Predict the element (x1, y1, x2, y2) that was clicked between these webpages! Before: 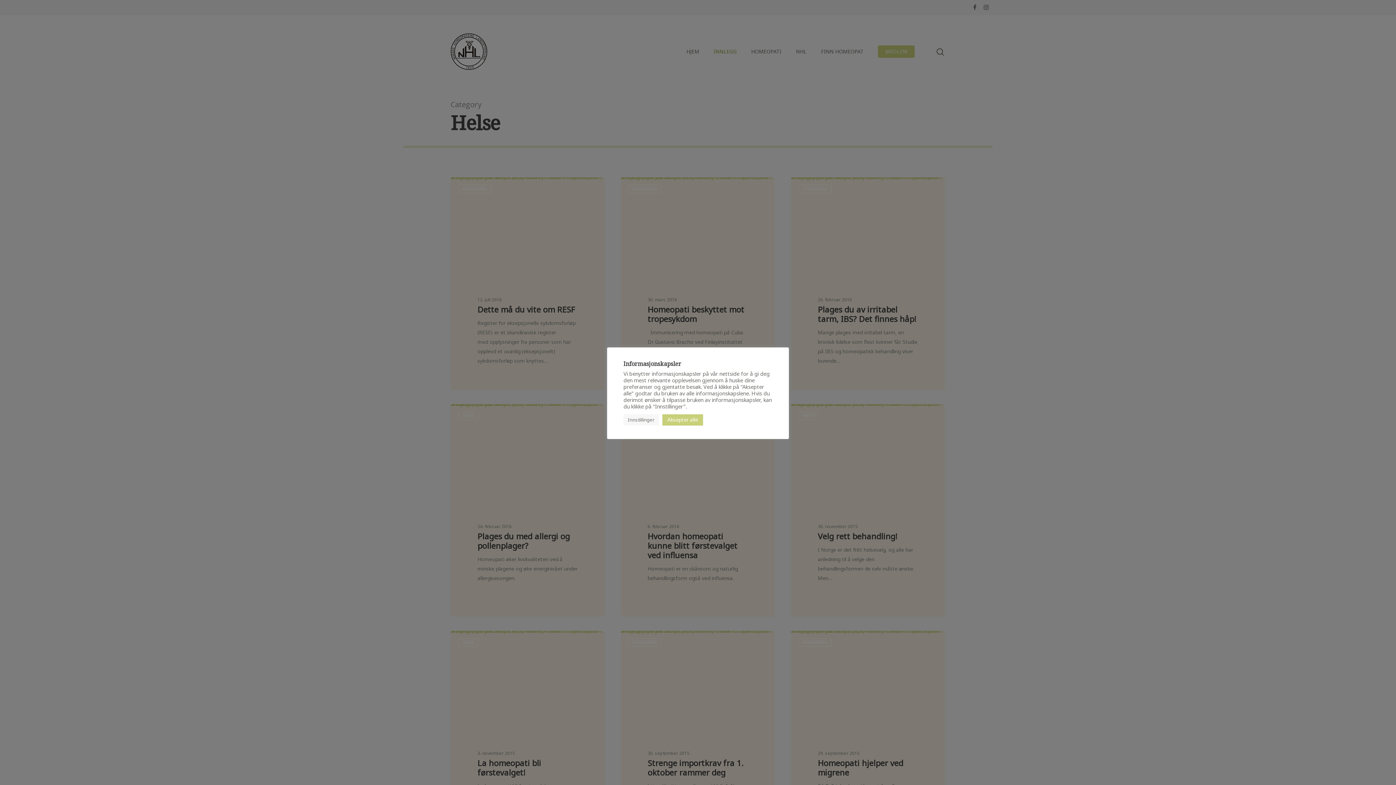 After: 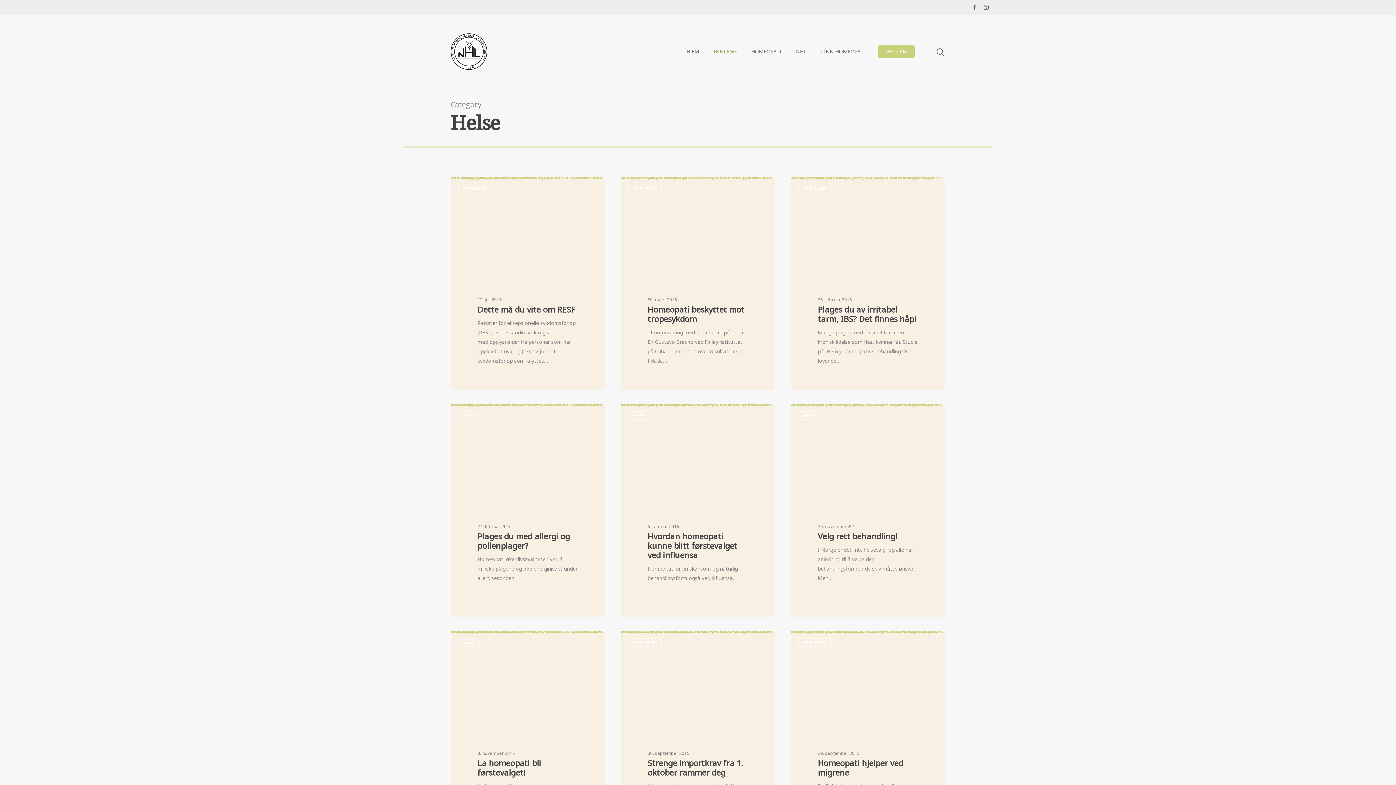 Action: bbox: (662, 414, 703, 425) label: Aksepter alle